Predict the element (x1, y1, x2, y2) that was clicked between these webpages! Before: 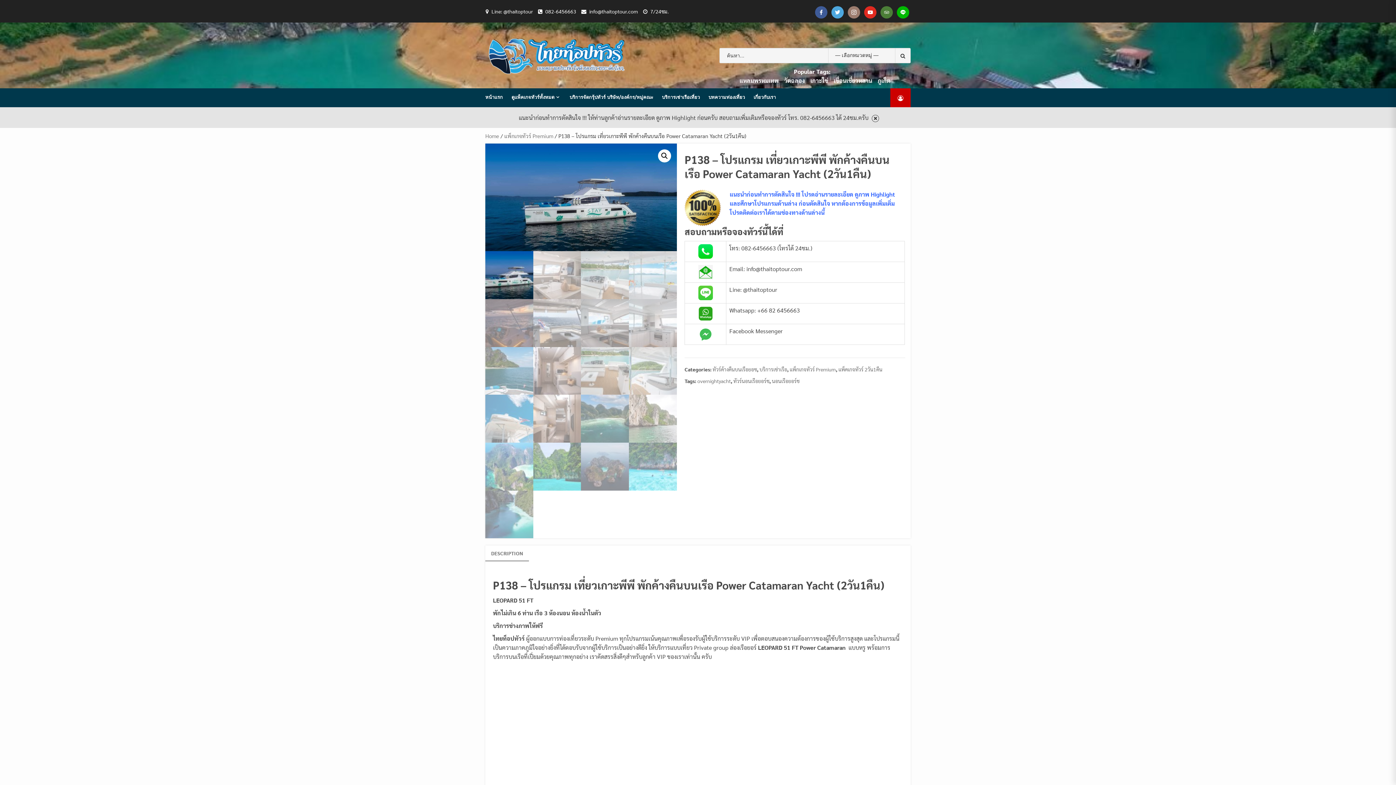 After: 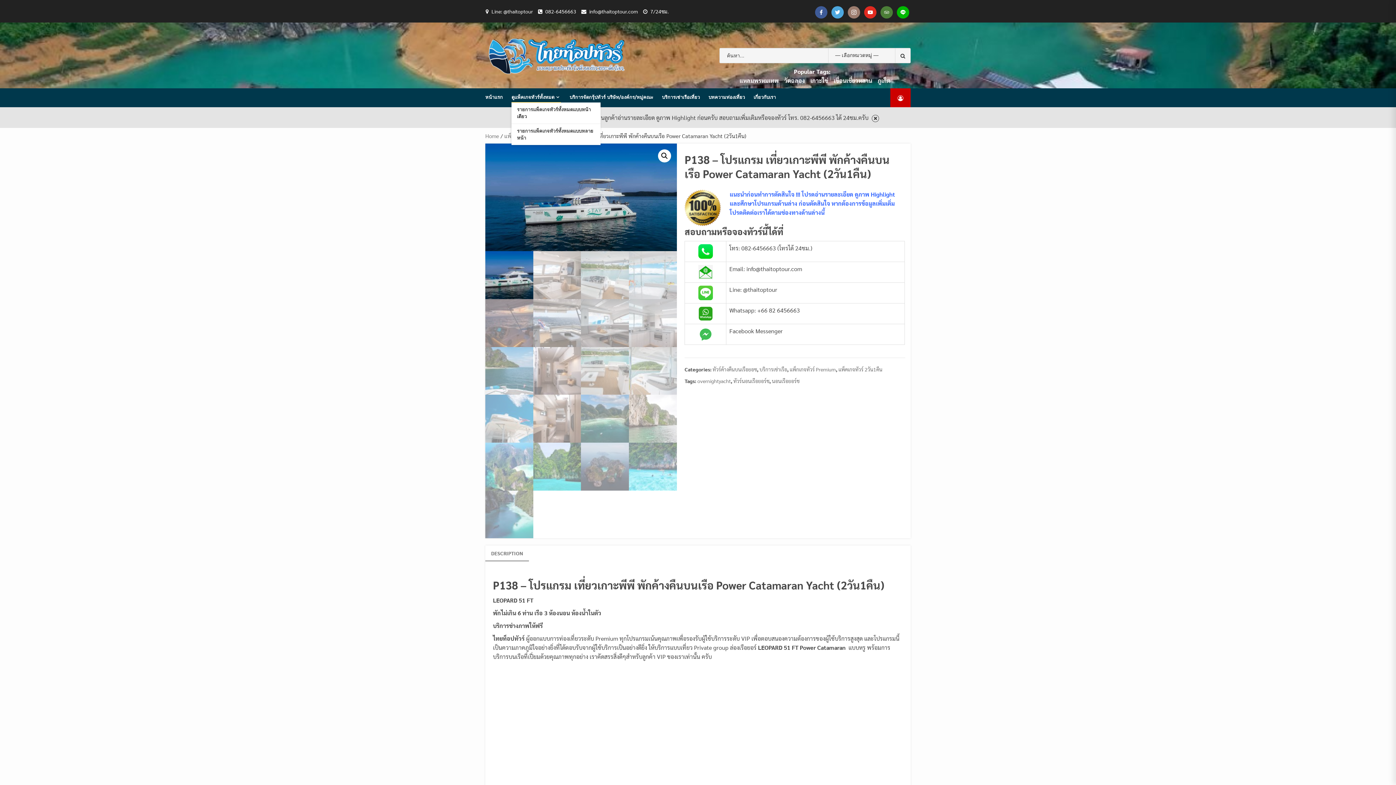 Action: bbox: (511, 93, 561, 100) label: ดูแพ็คเกจทัวร์ทั้งหมด